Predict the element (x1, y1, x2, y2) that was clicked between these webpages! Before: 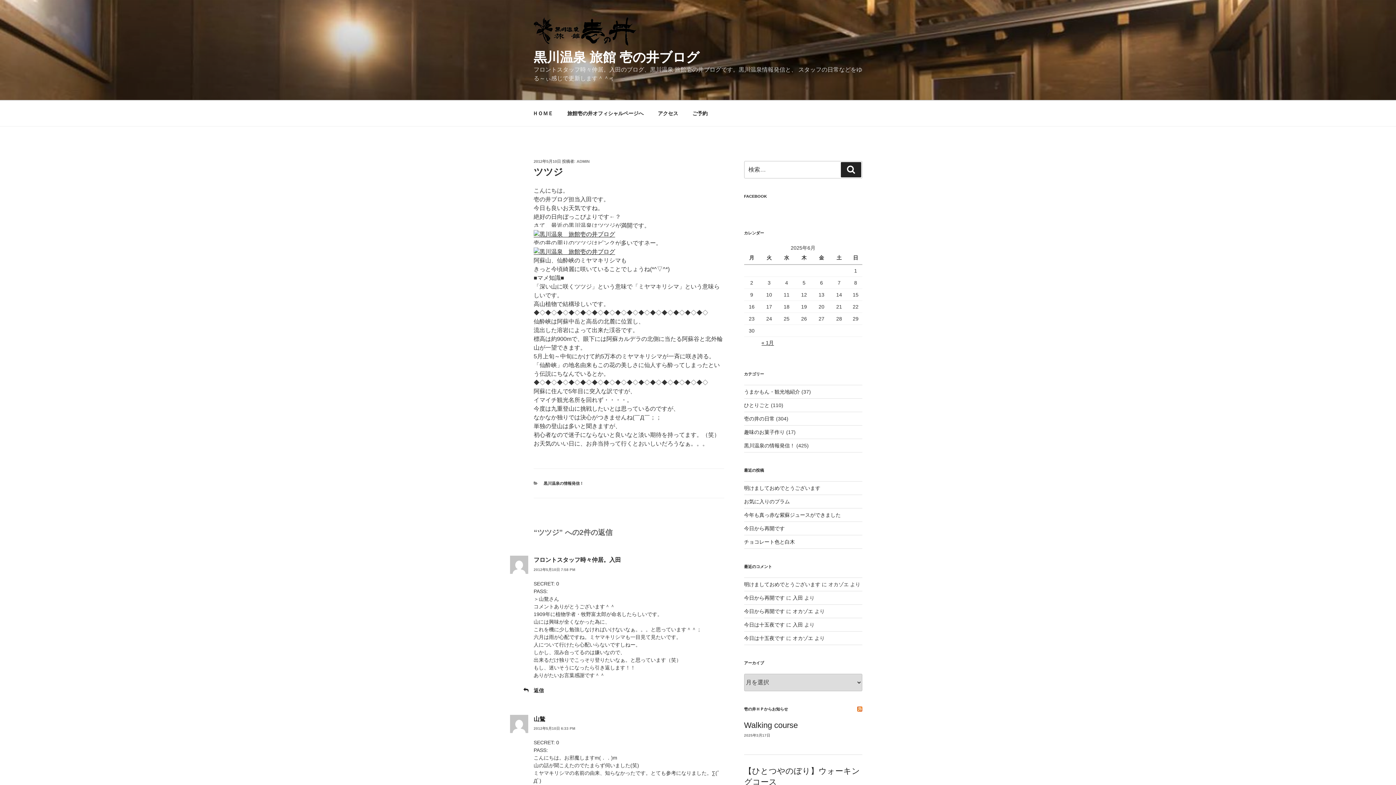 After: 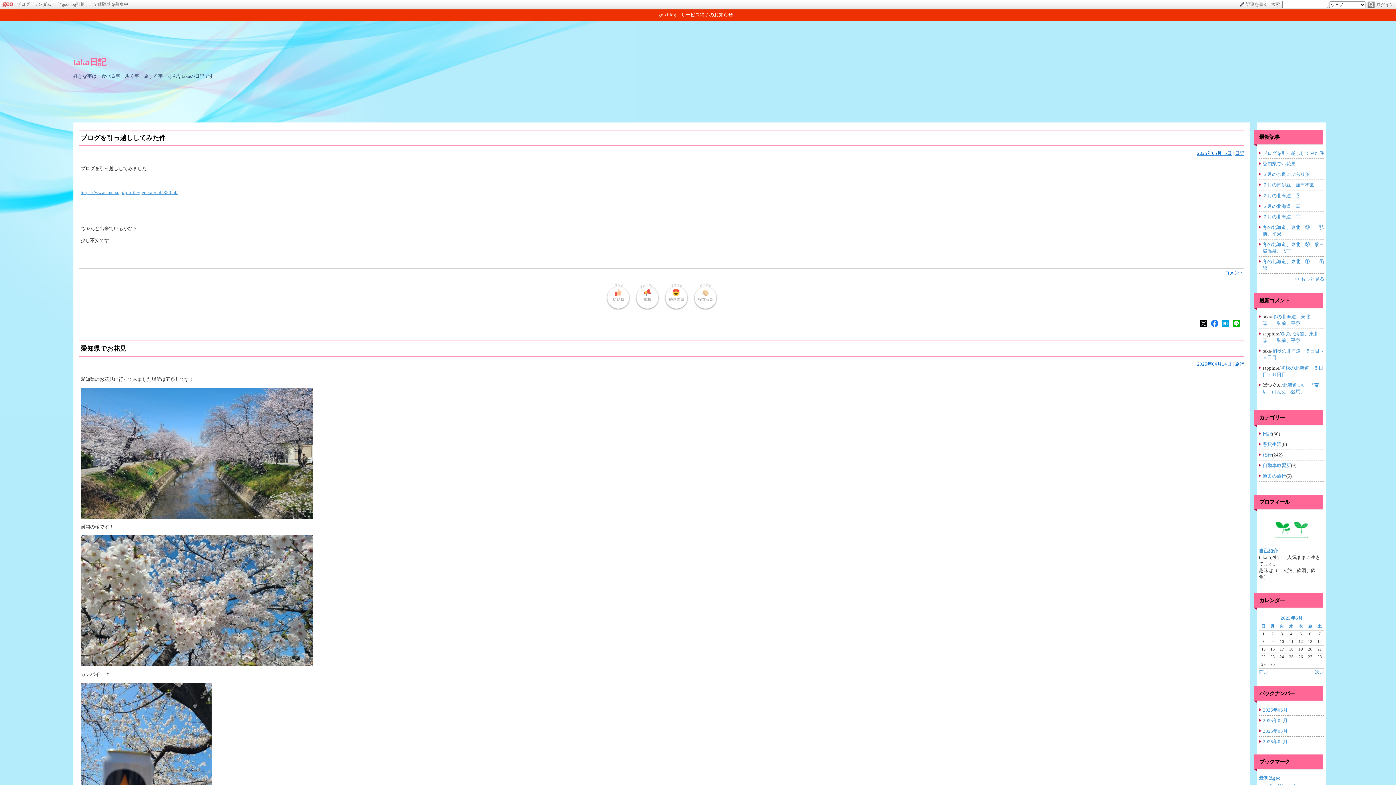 Action: label: オカゾエ bbox: (792, 608, 813, 614)